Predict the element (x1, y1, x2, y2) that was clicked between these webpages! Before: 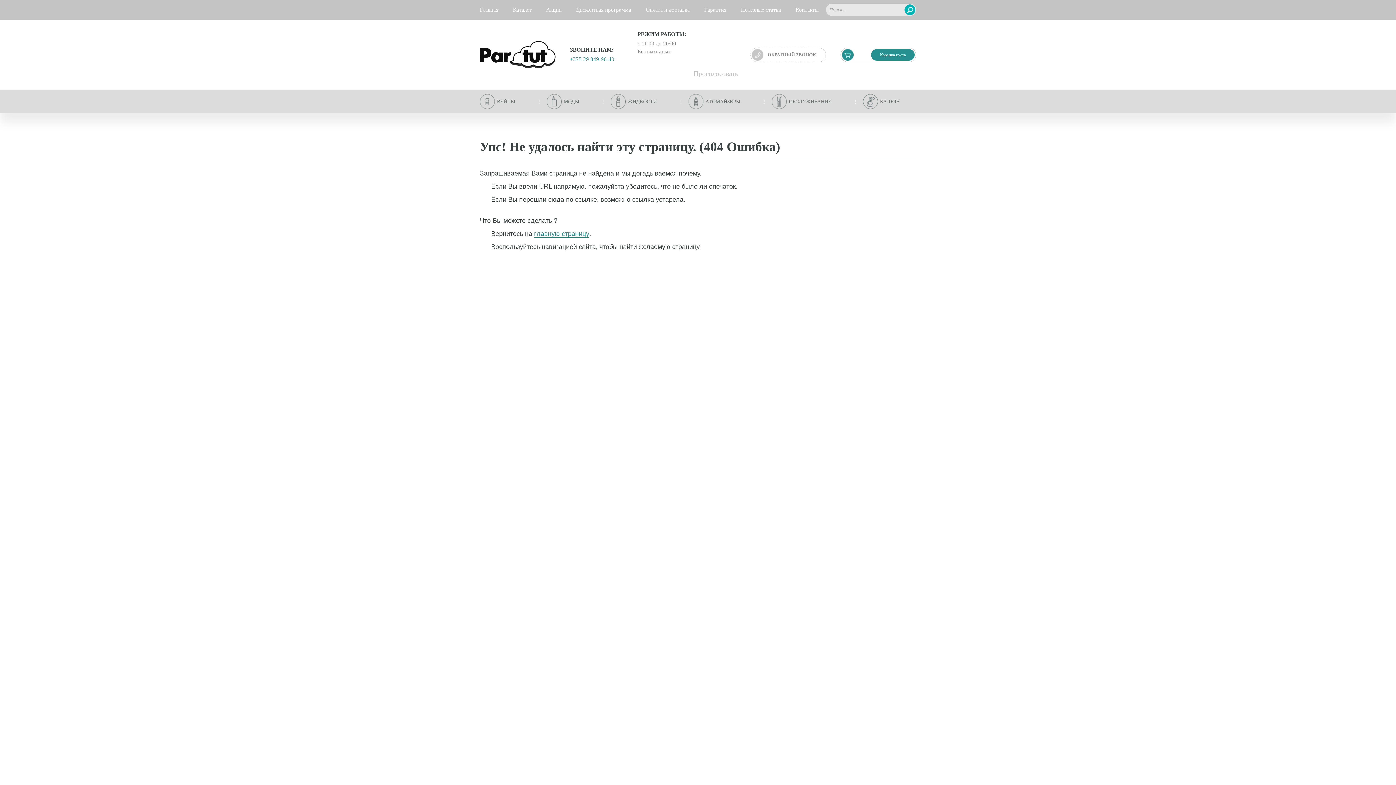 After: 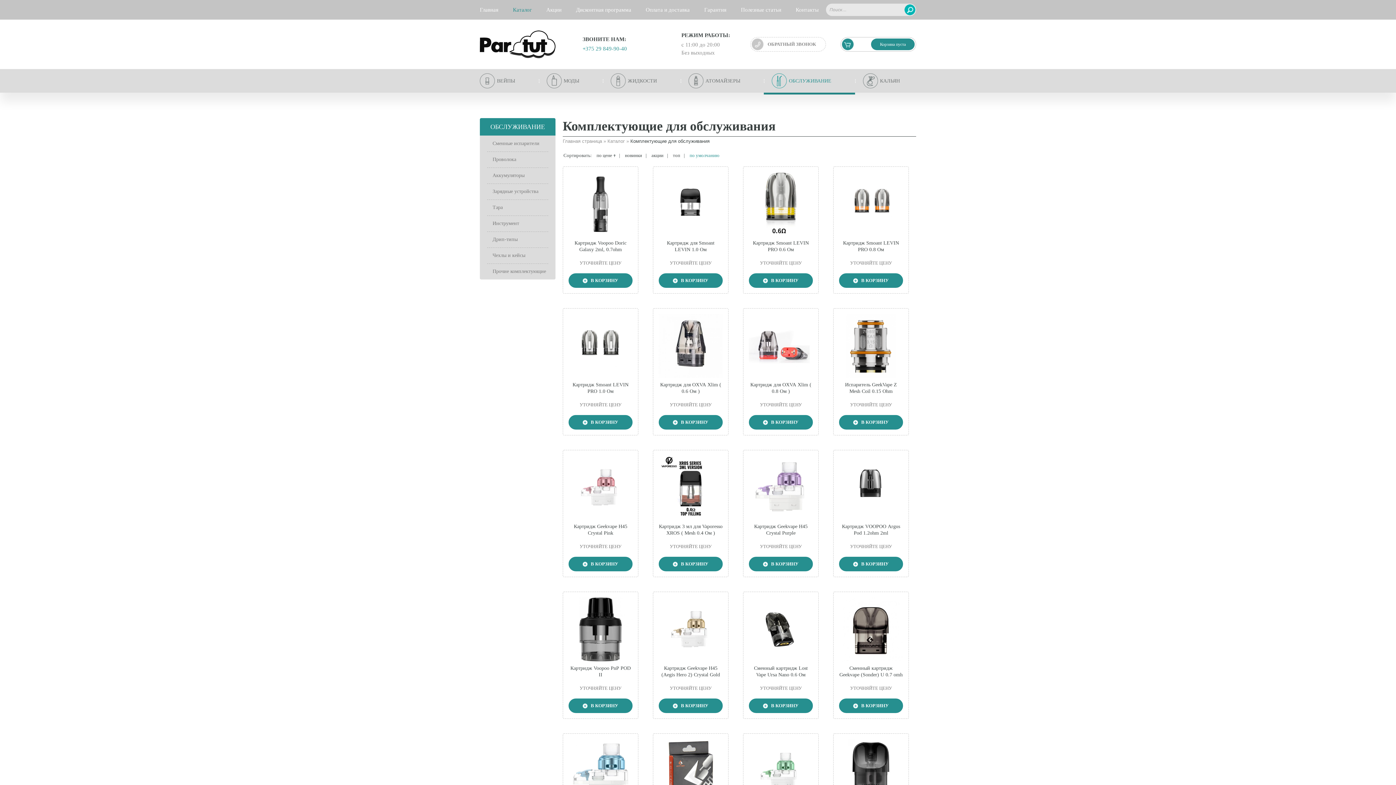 Action: label: ОБСЛУЖИВАНИЕ bbox: (764, 89, 855, 113)